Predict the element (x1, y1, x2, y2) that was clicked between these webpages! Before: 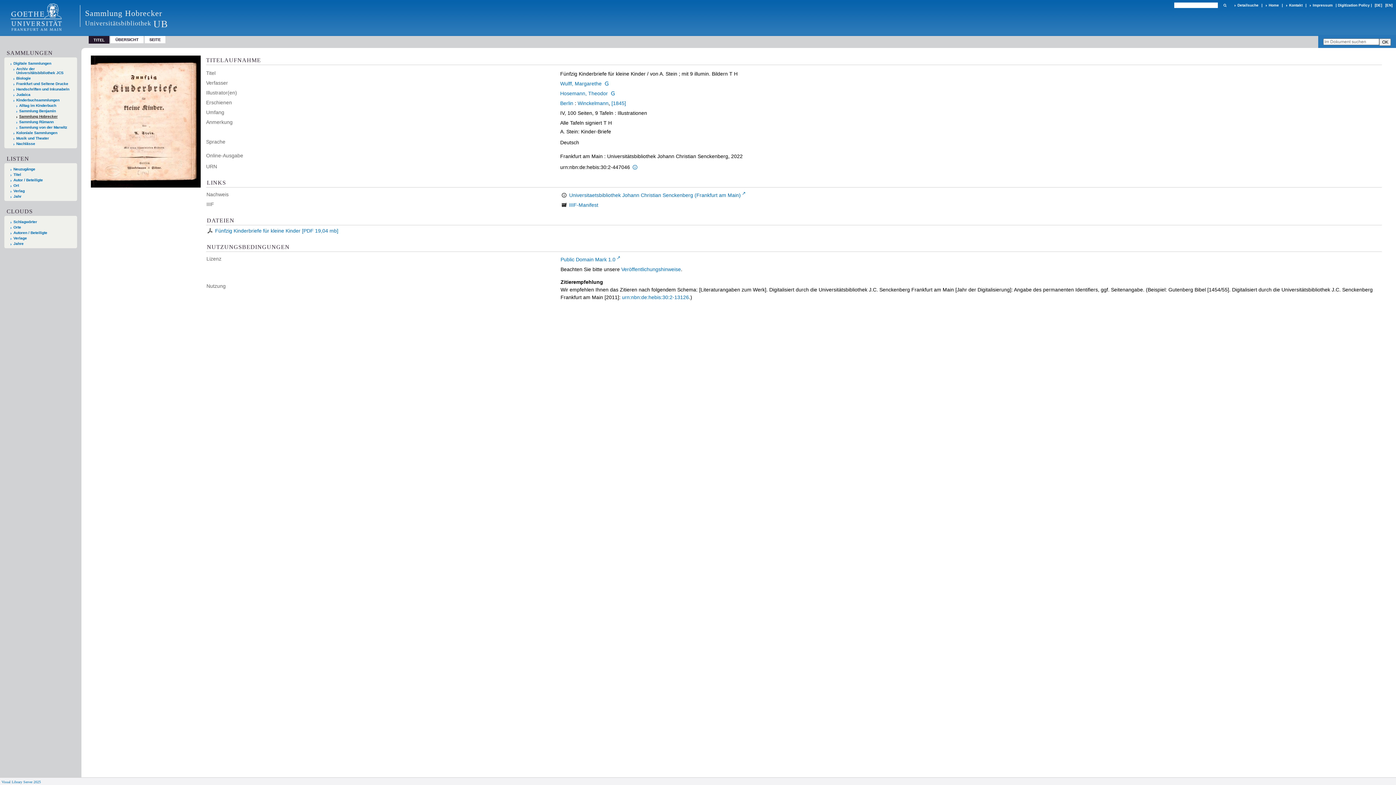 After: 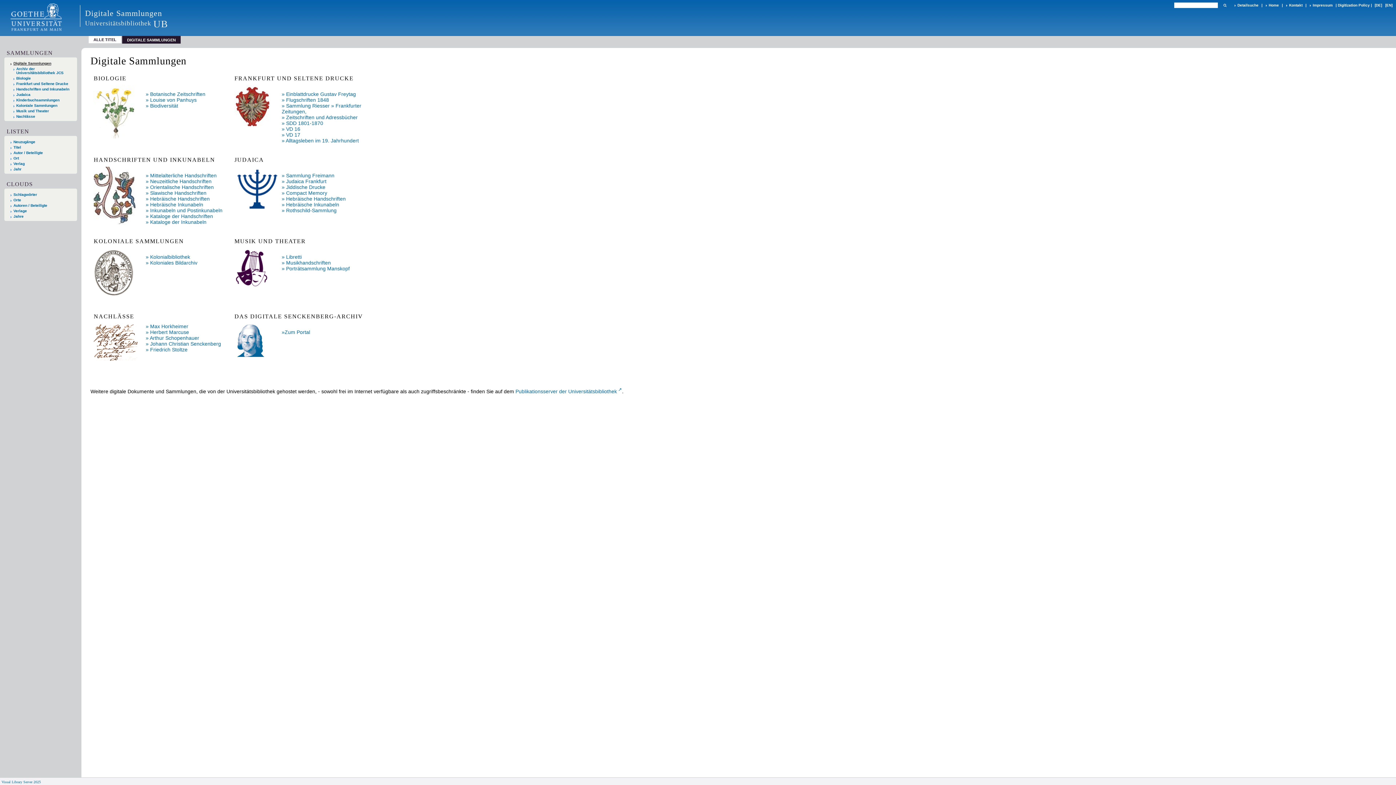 Action: bbox: (1266, 2, 1281, 8) label: Home